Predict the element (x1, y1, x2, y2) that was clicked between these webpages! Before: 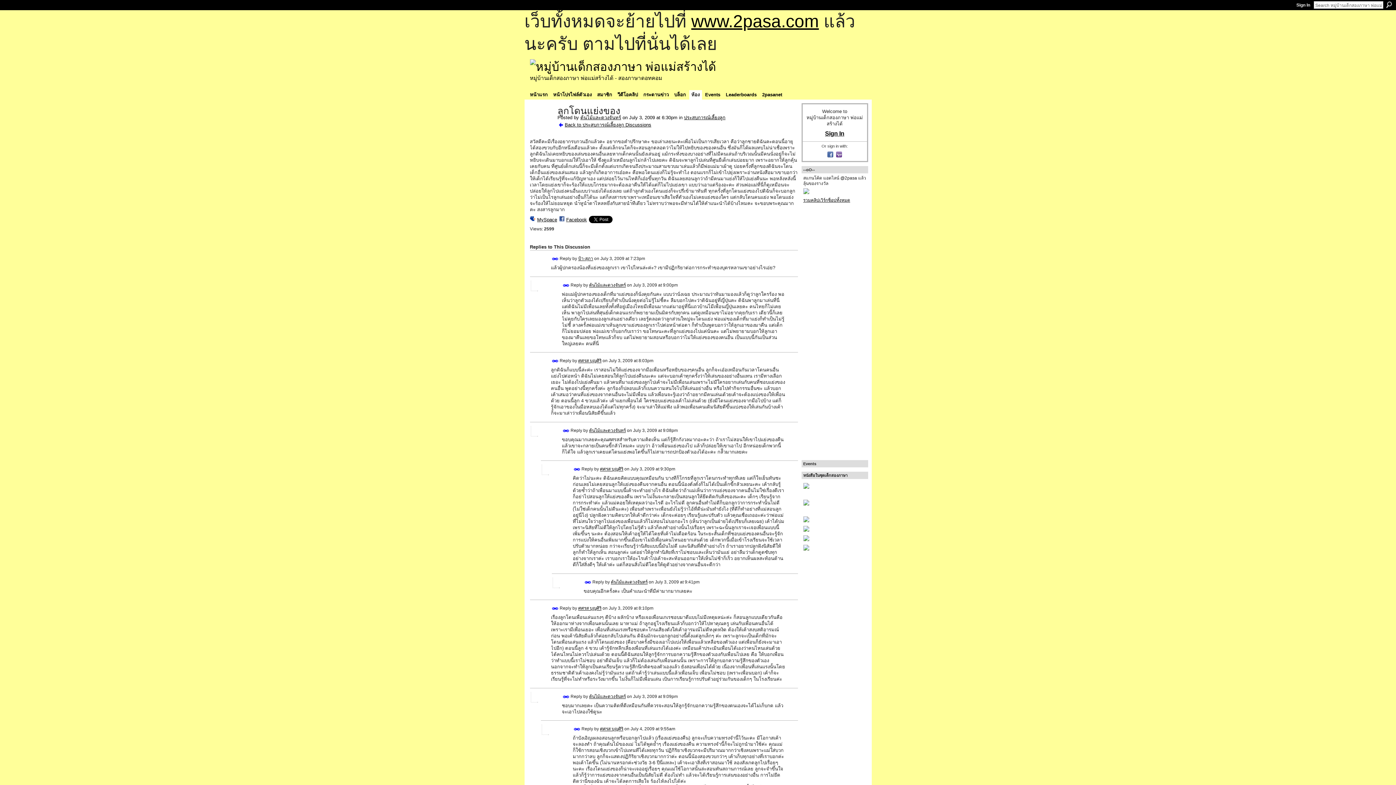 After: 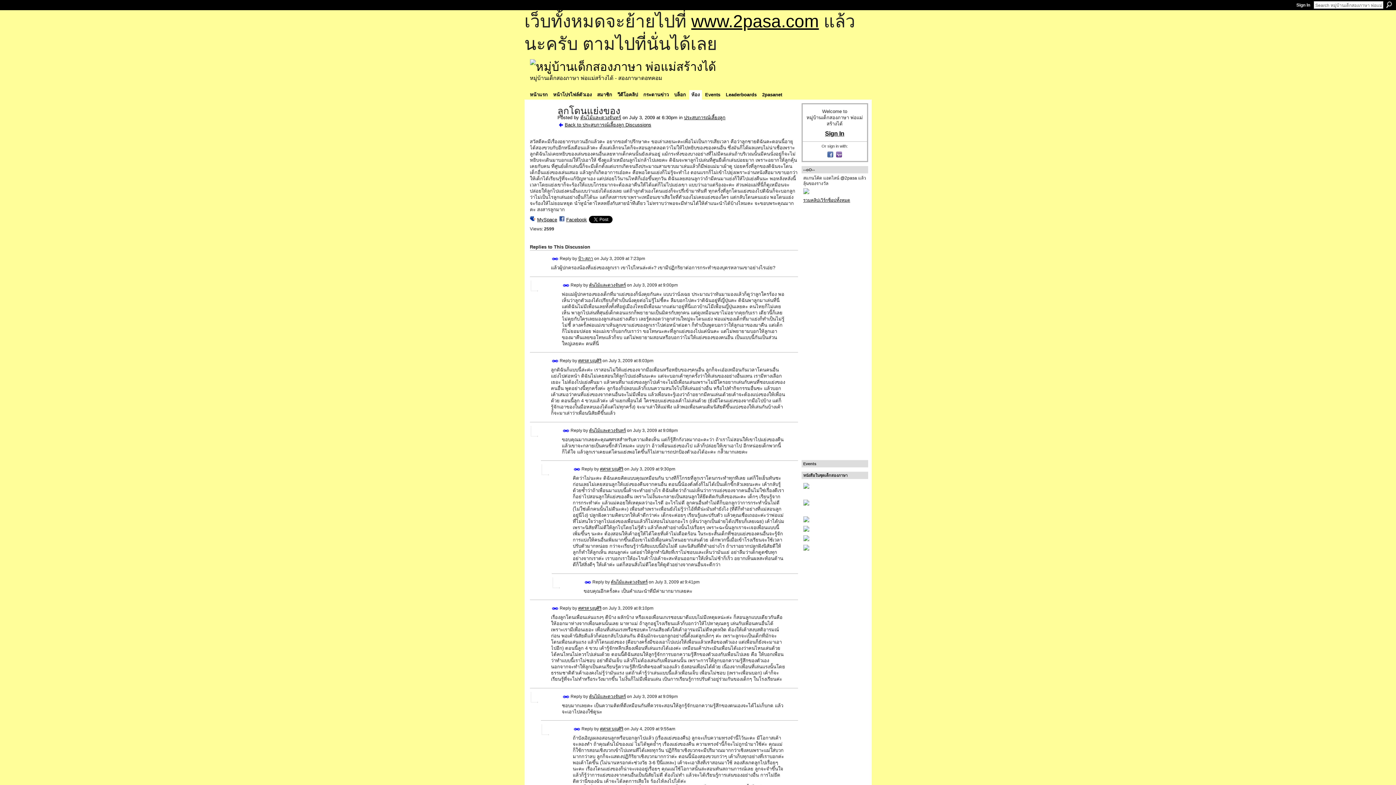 Action: bbox: (803, 516, 866, 522)